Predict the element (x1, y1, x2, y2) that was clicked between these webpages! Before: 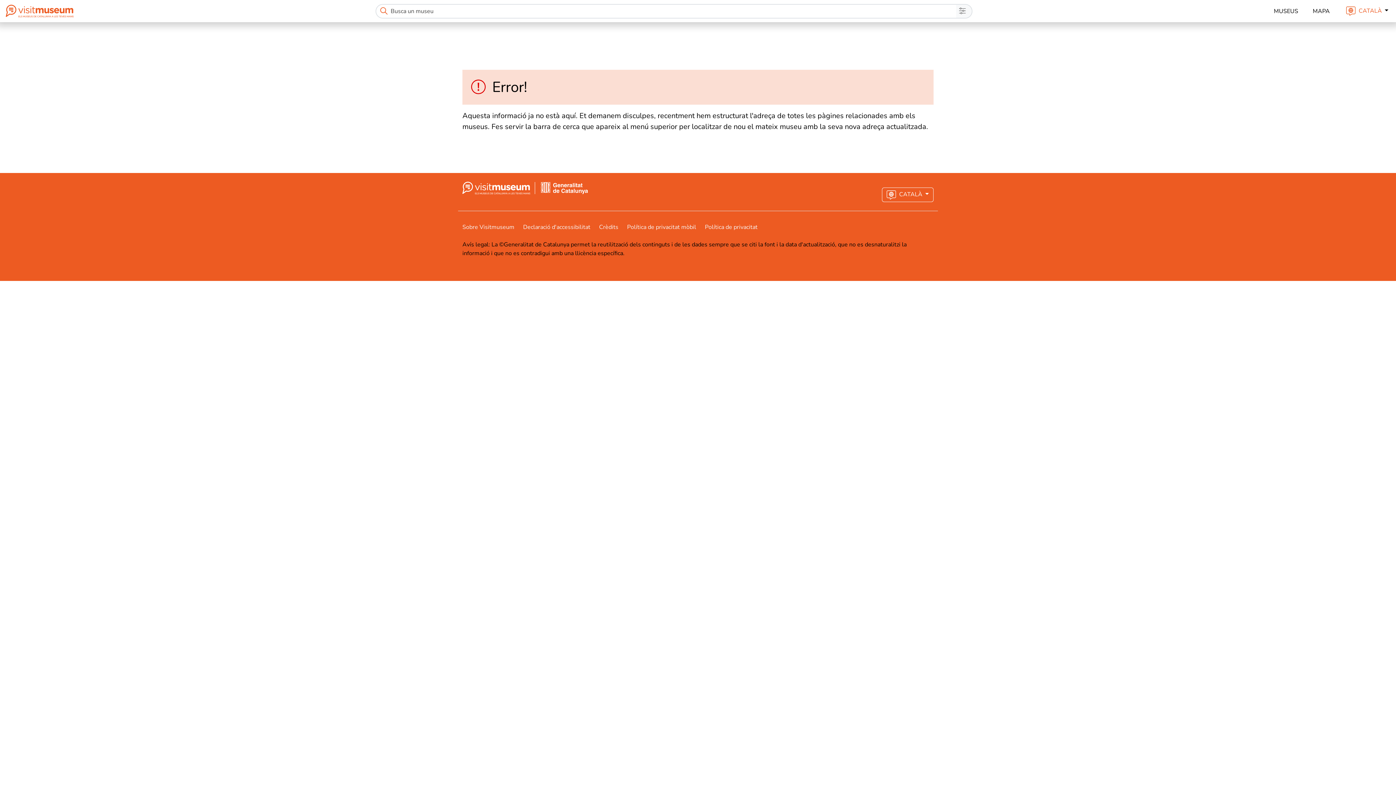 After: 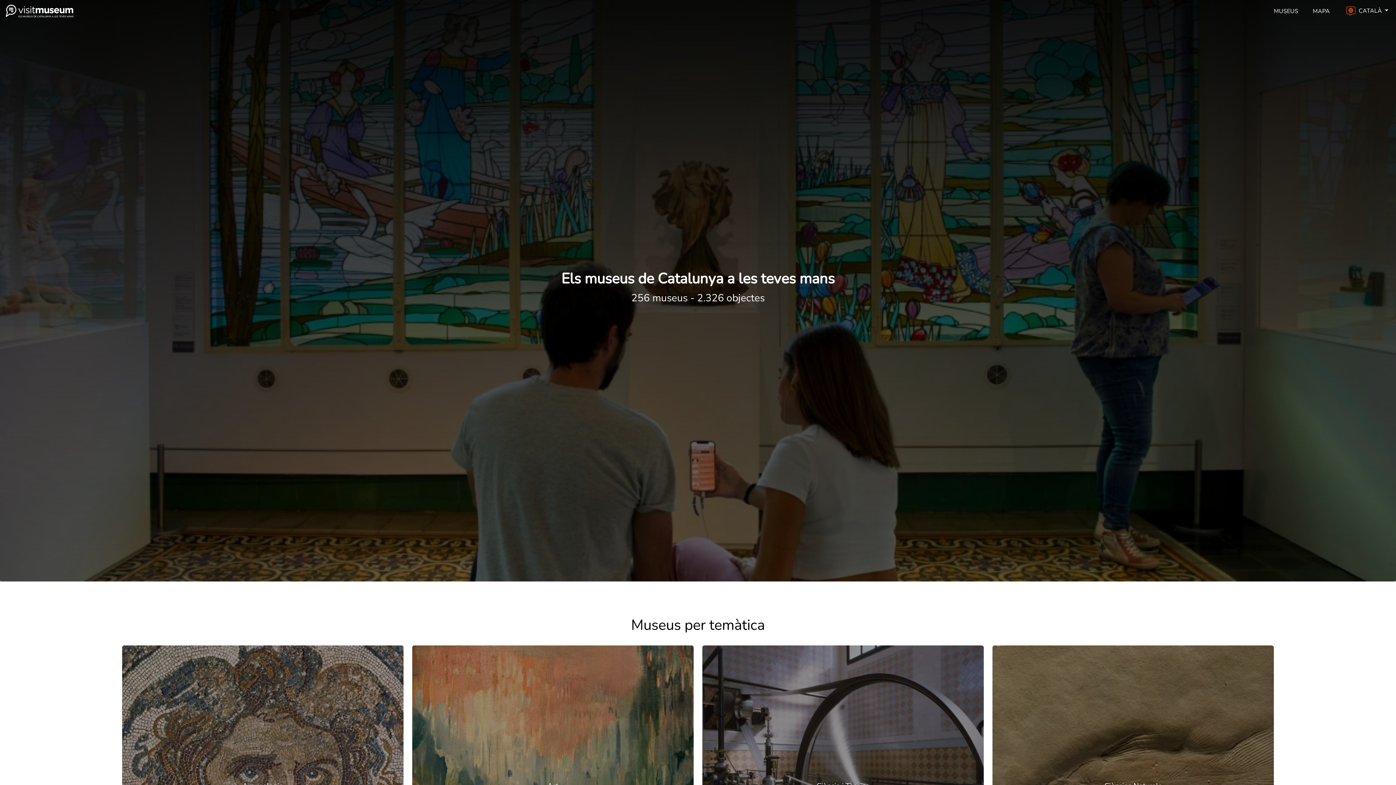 Action: label:   bbox: (462, 183, 535, 191)